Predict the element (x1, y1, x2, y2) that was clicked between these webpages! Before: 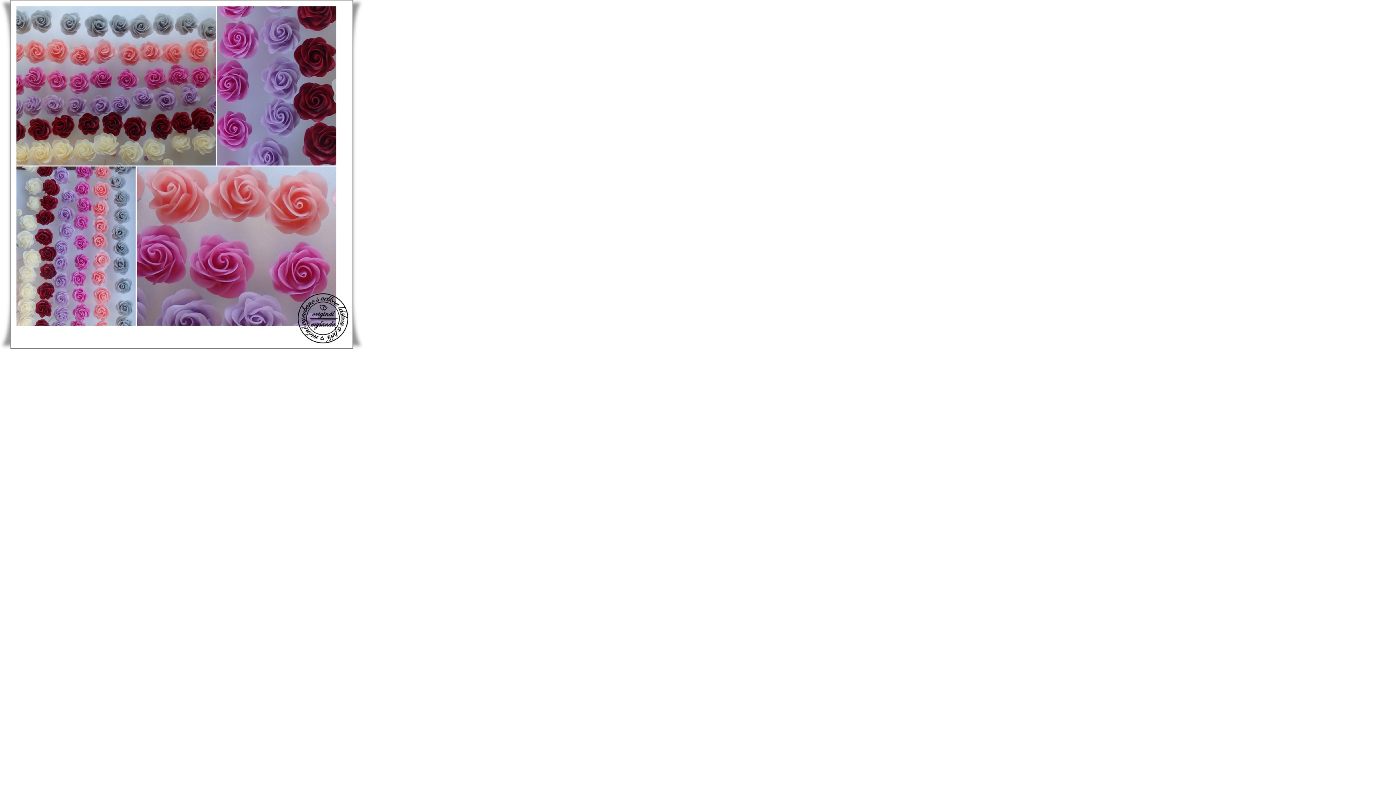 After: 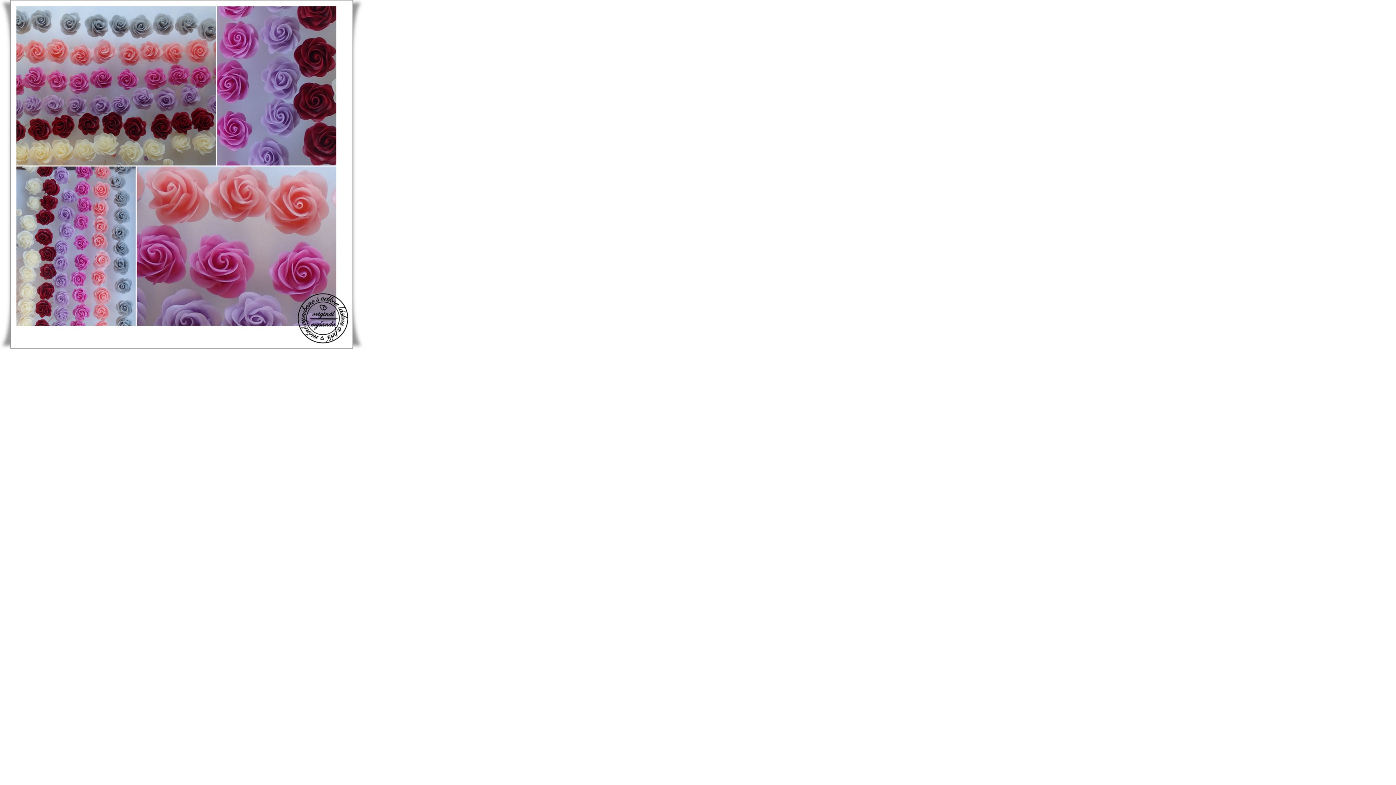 Action: bbox: (0, 0, 363, 348)